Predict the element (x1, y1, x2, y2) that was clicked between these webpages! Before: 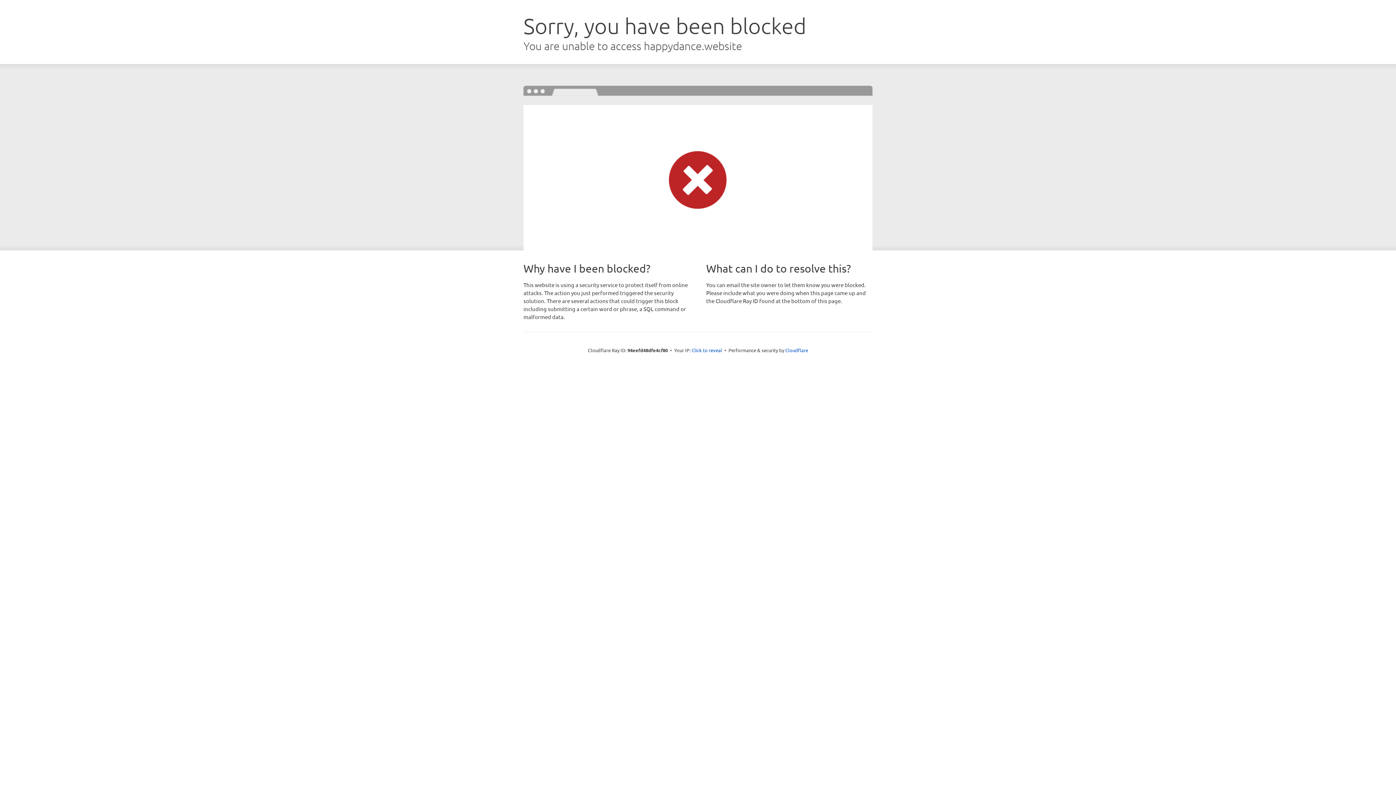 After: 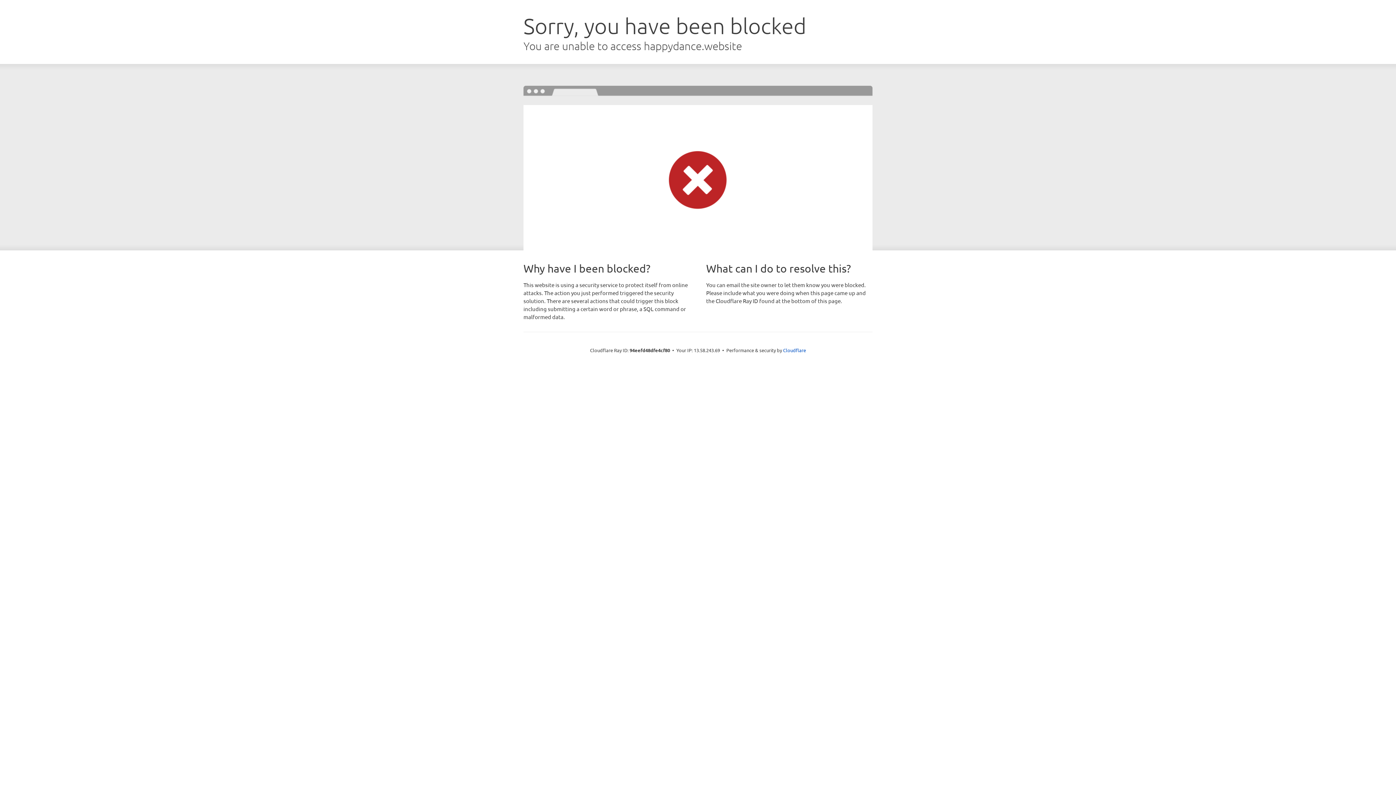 Action: label: Click to reveal bbox: (691, 346, 722, 353)